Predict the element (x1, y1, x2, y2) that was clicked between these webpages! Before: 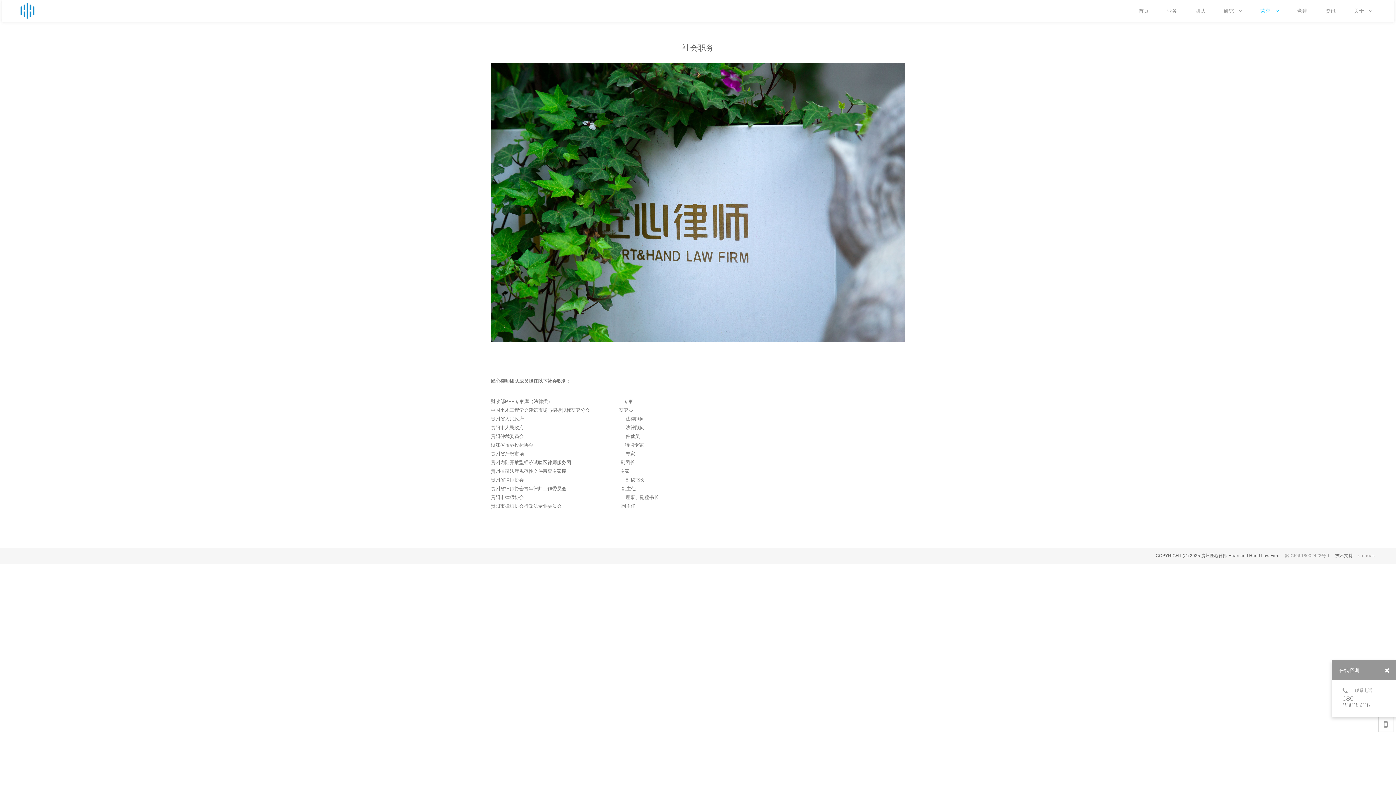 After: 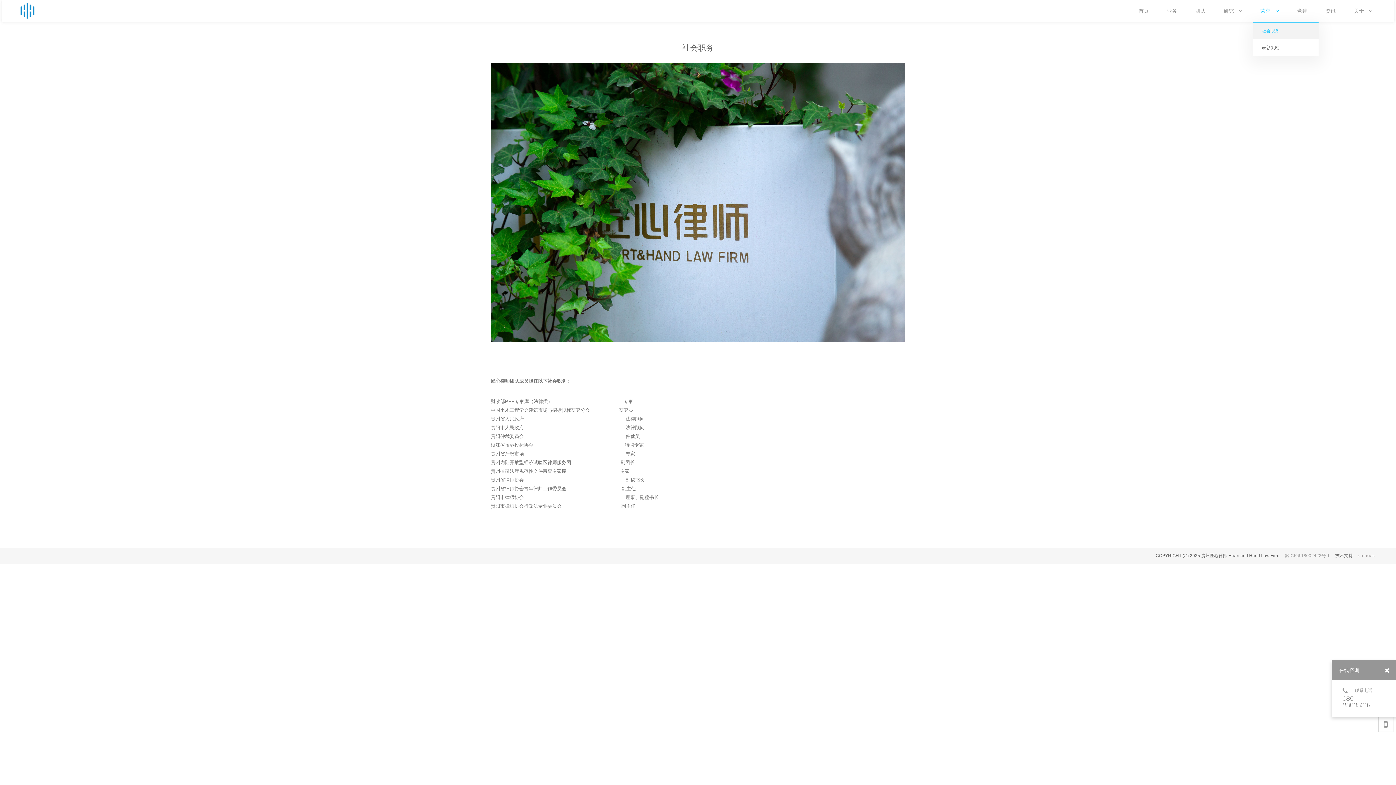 Action: bbox: (1253, 0, 1286, 22) label: 荣誉 